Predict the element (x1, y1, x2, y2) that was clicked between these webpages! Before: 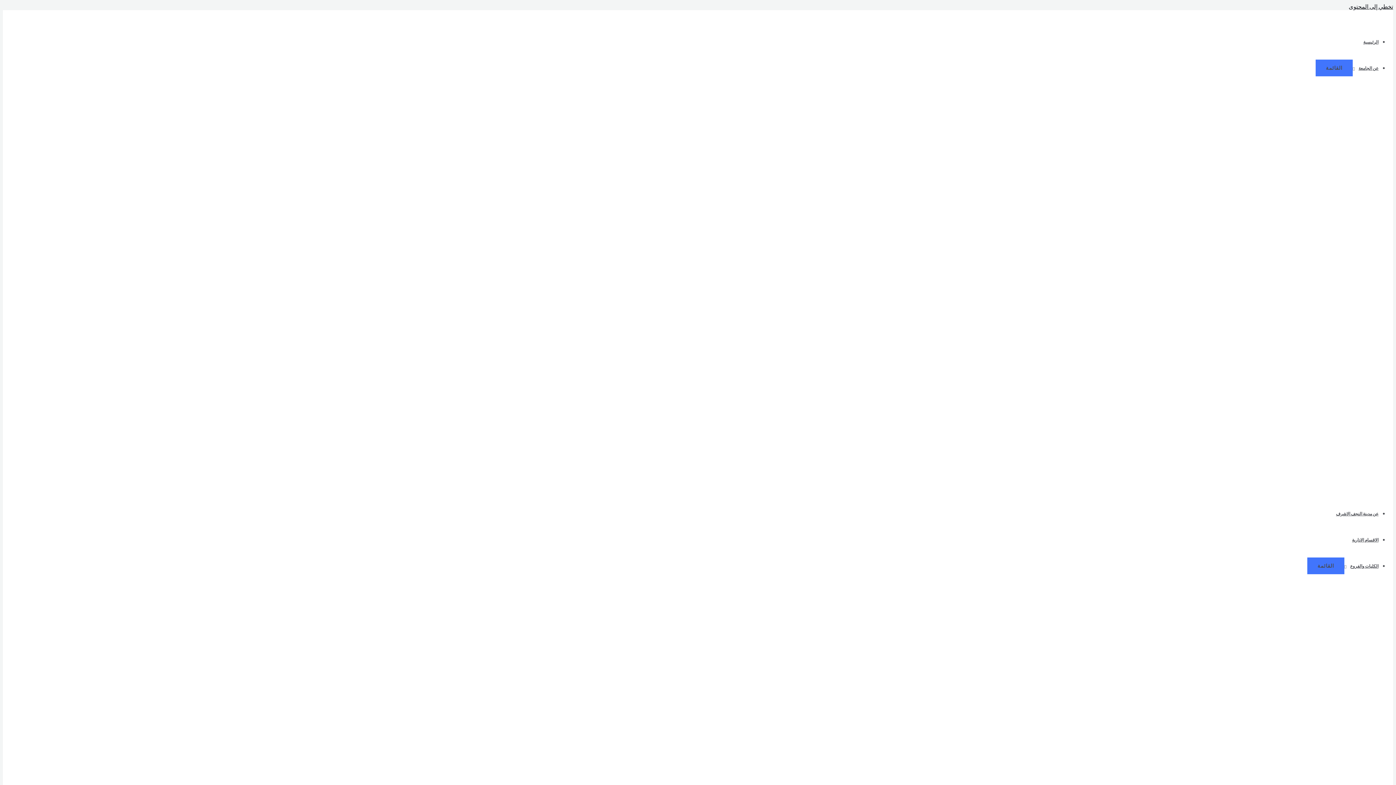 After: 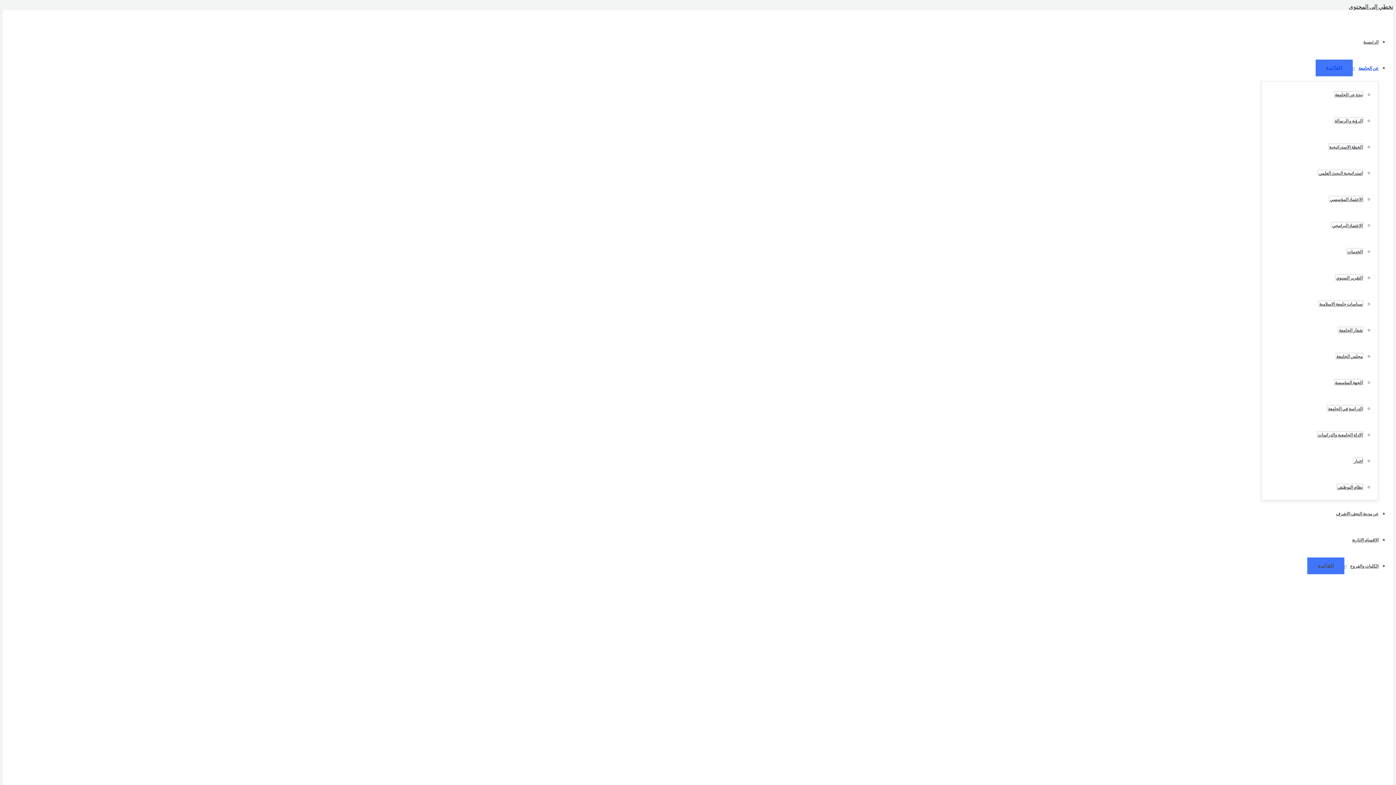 Action: label: عن الجامعة bbox: (1353, 65, 1378, 70)